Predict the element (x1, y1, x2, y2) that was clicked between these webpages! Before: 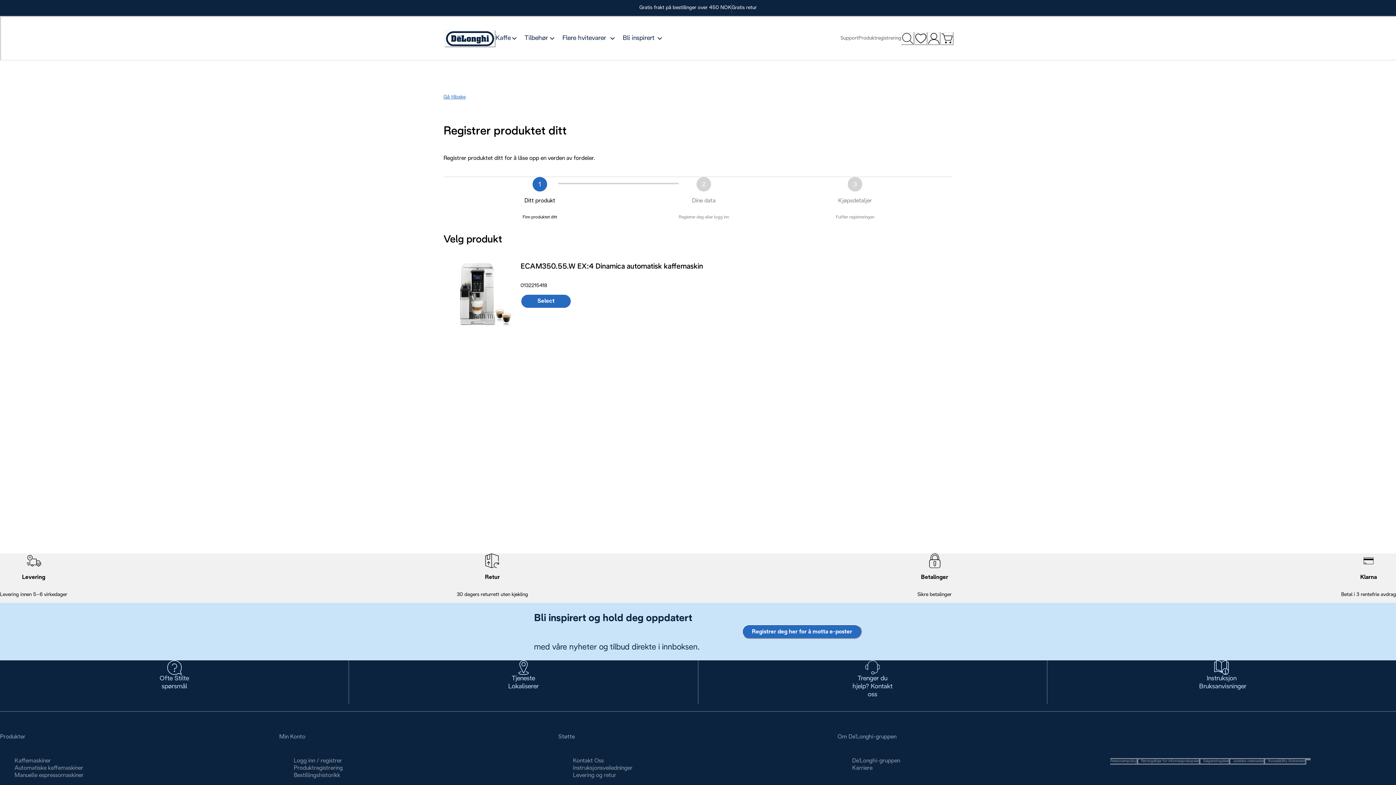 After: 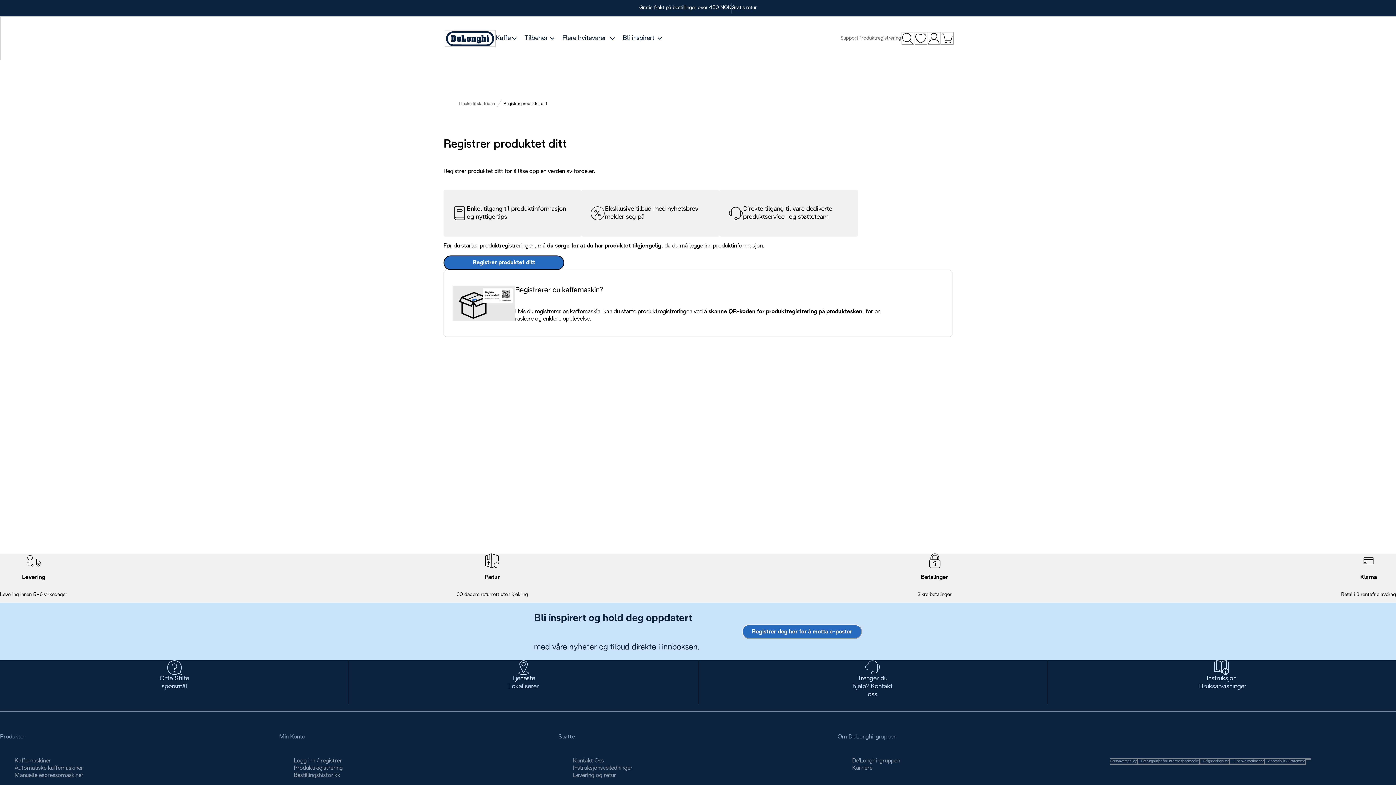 Action: bbox: (293, 765, 342, 771) label: Produktregistrering